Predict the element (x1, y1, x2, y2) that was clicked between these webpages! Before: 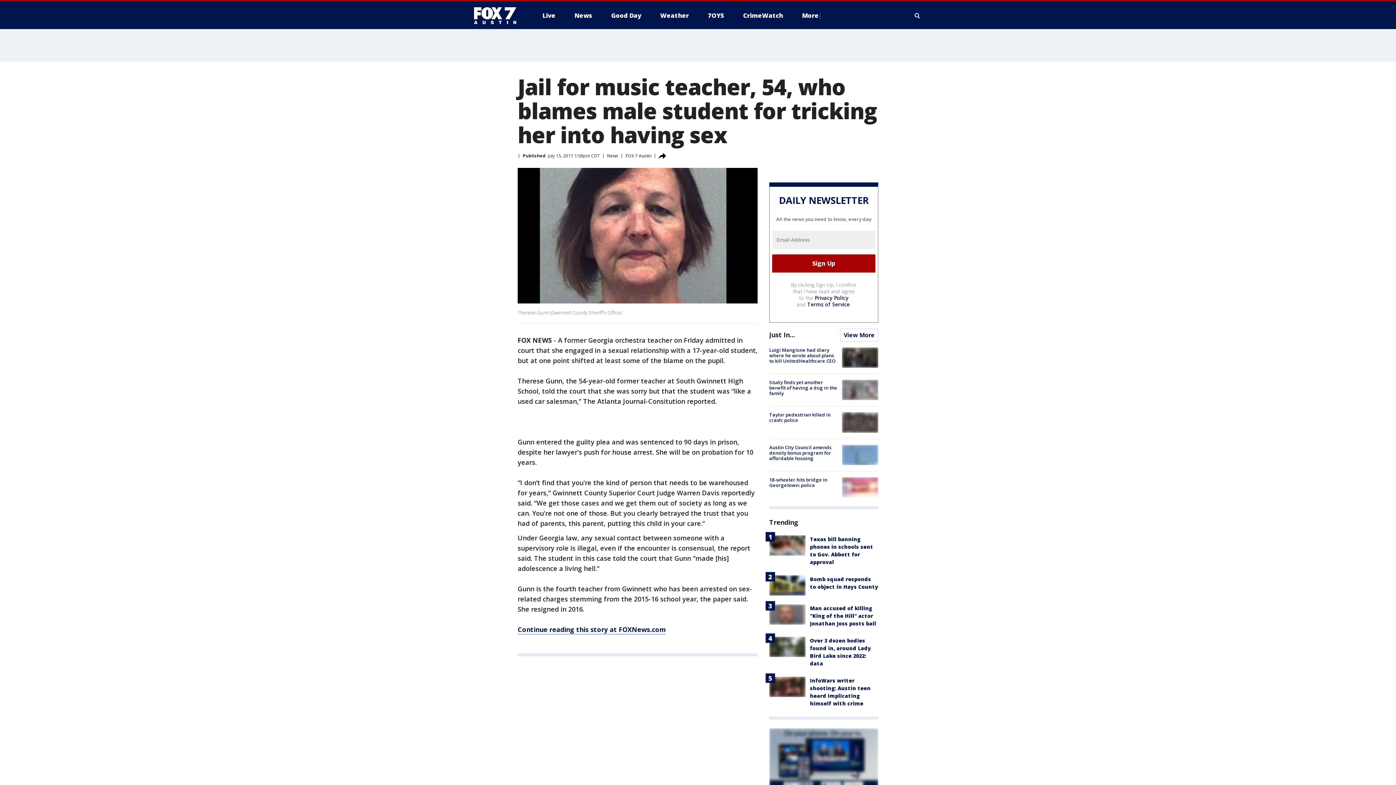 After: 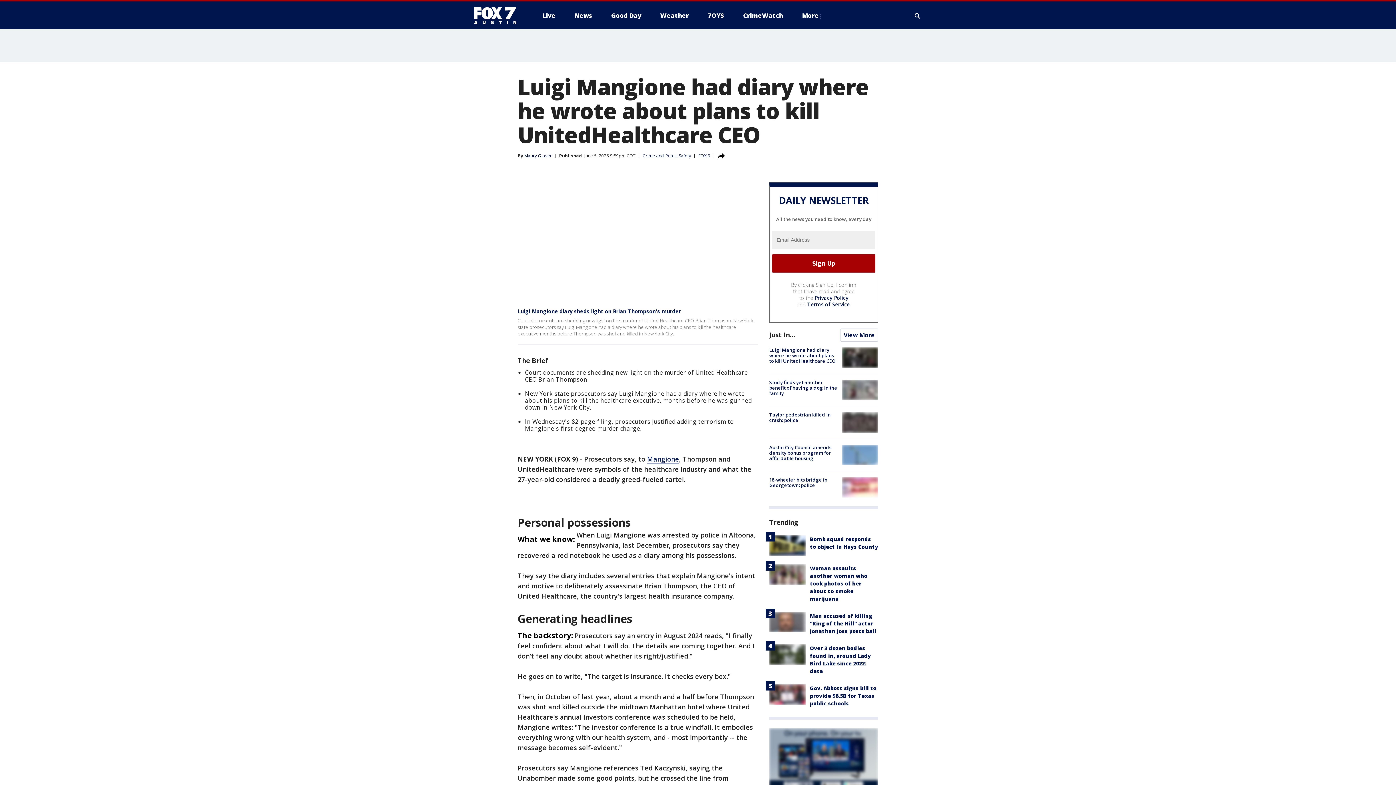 Action: label: Luigi Mangione had diary where he wrote about plans to kill UnitedHealthcare CEO bbox: (769, 346, 835, 364)